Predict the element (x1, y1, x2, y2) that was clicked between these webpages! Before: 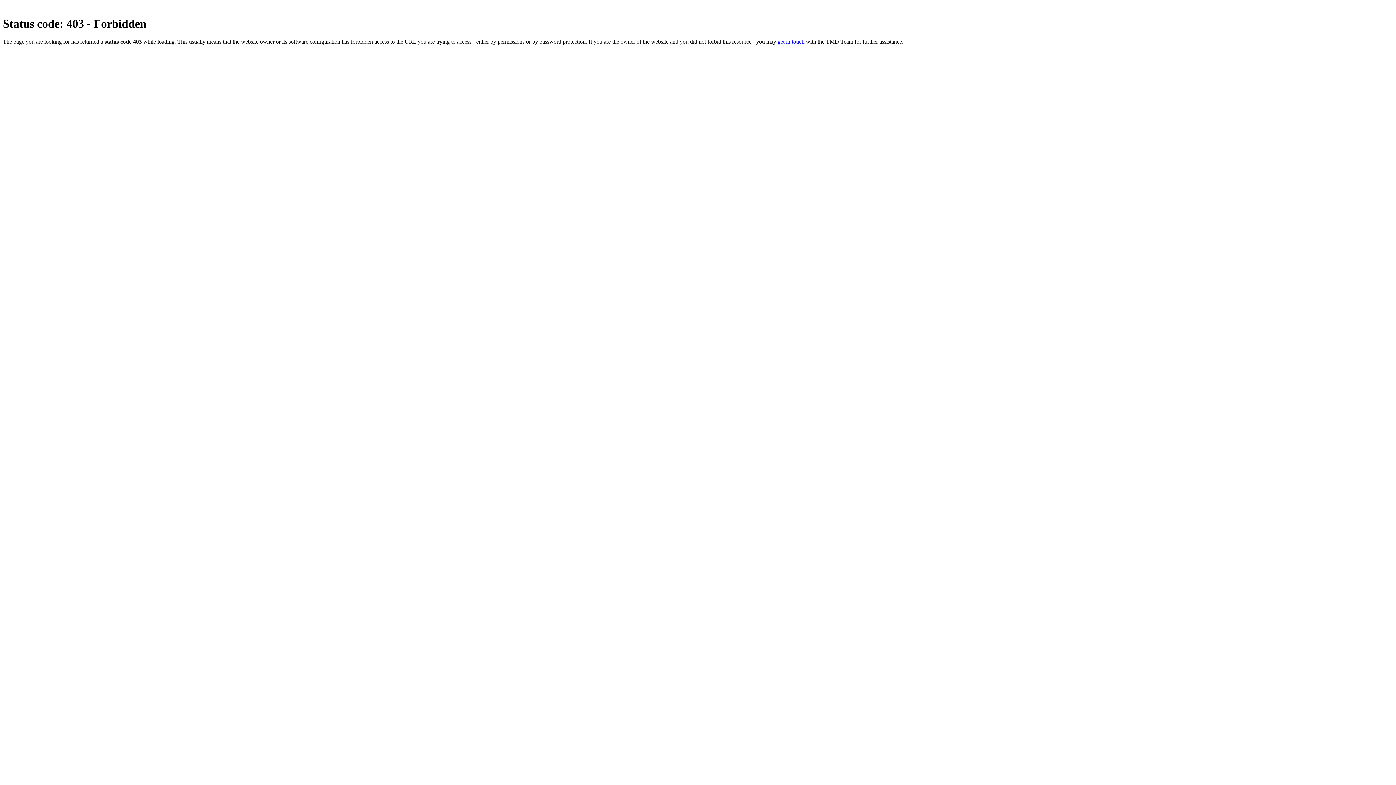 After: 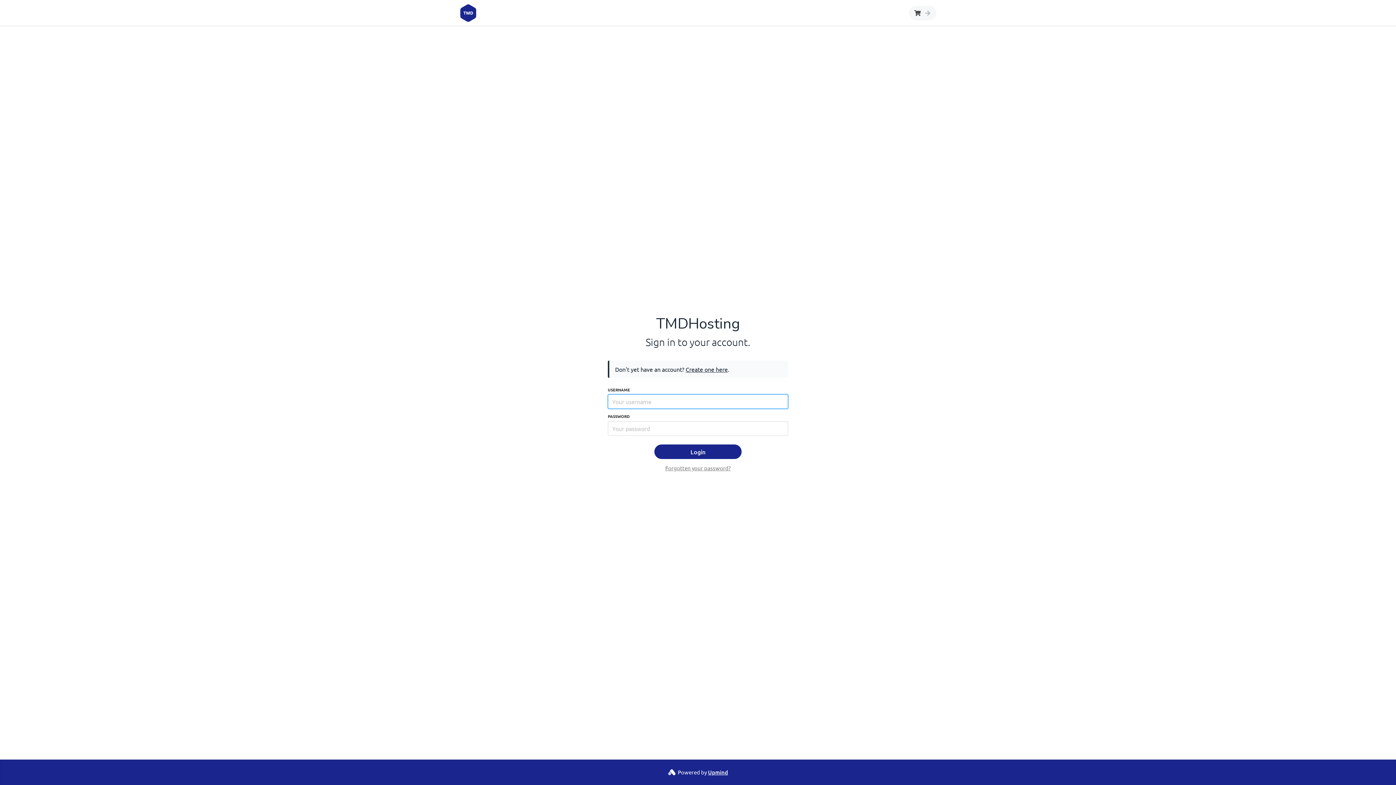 Action: bbox: (777, 38, 804, 44) label: get in touch